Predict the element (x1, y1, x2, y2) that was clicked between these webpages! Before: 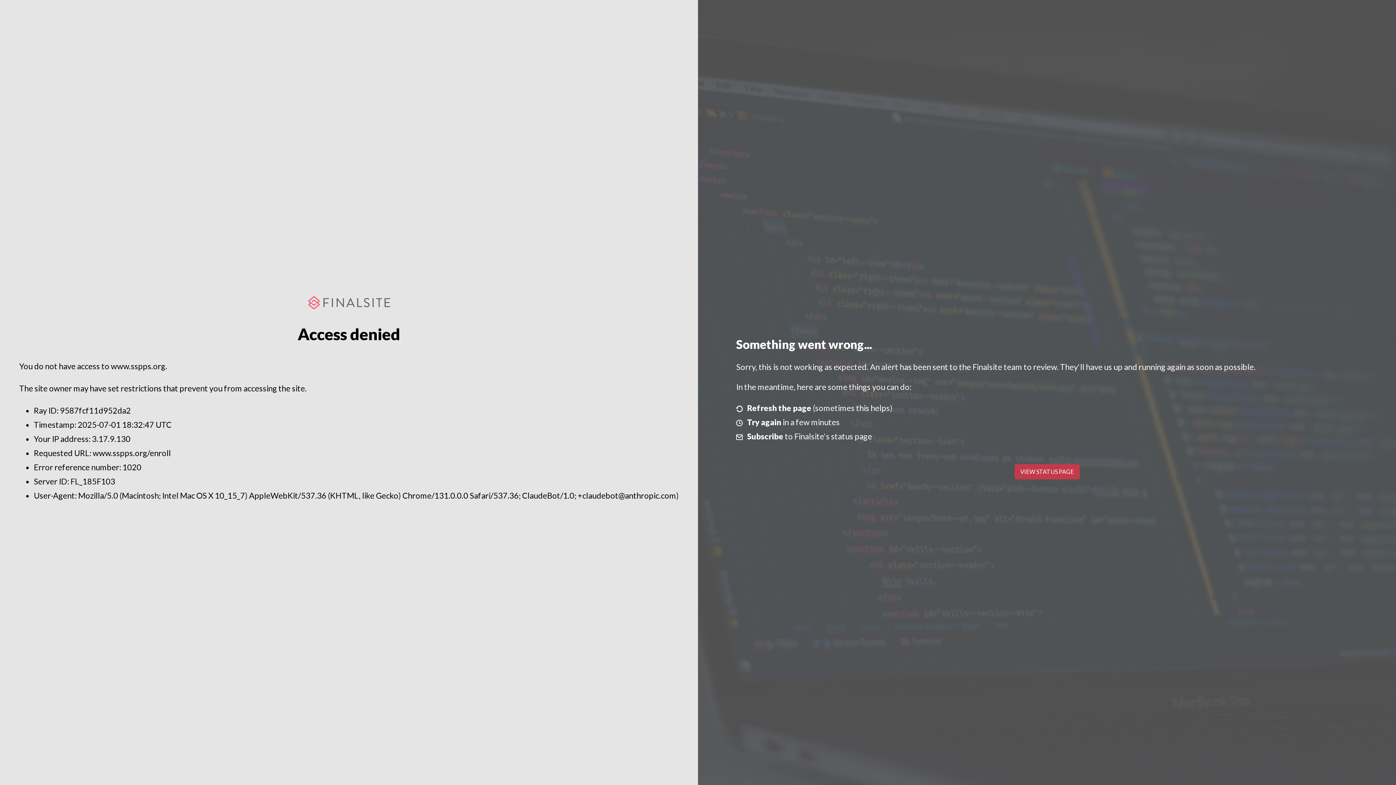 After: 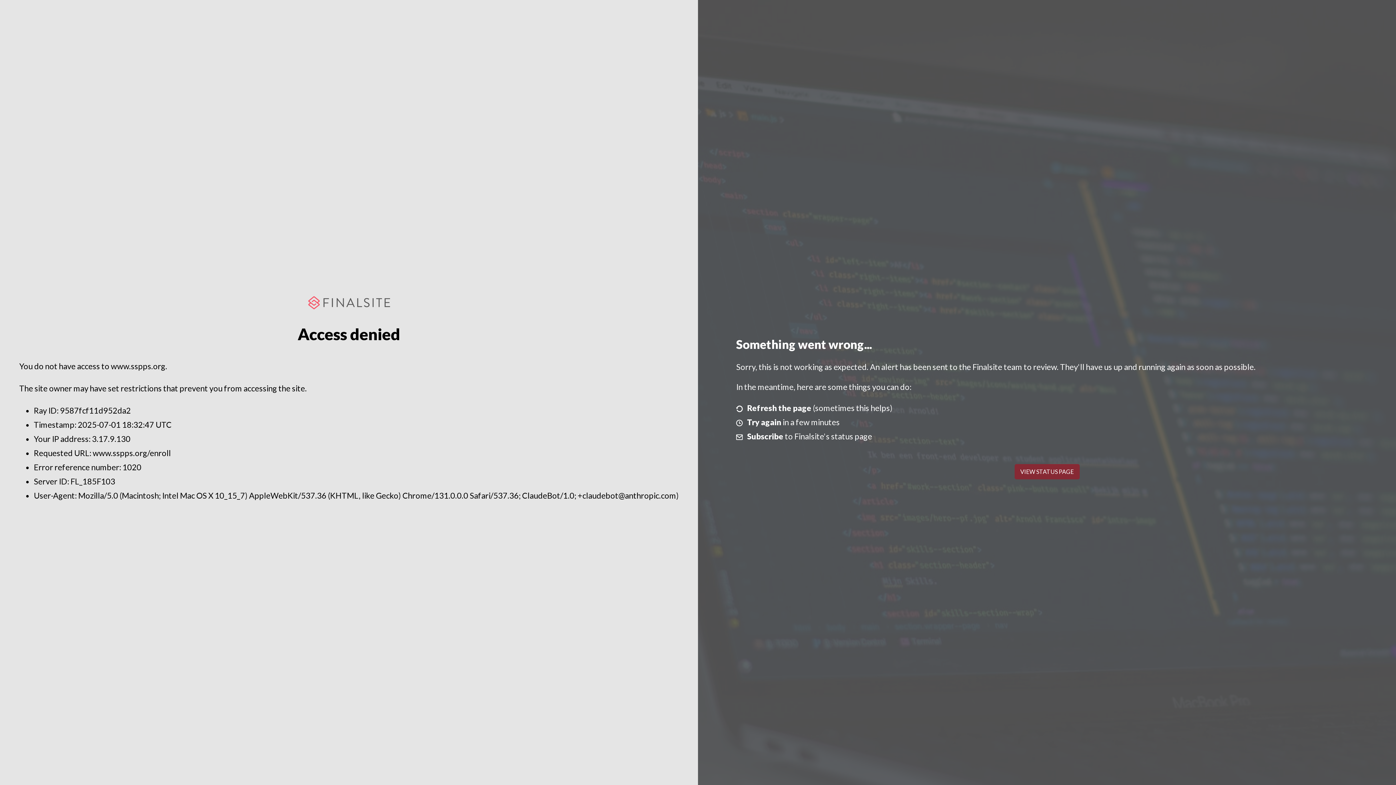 Action: bbox: (1014, 464, 1079, 479) label: VIEW STATUS PAGE